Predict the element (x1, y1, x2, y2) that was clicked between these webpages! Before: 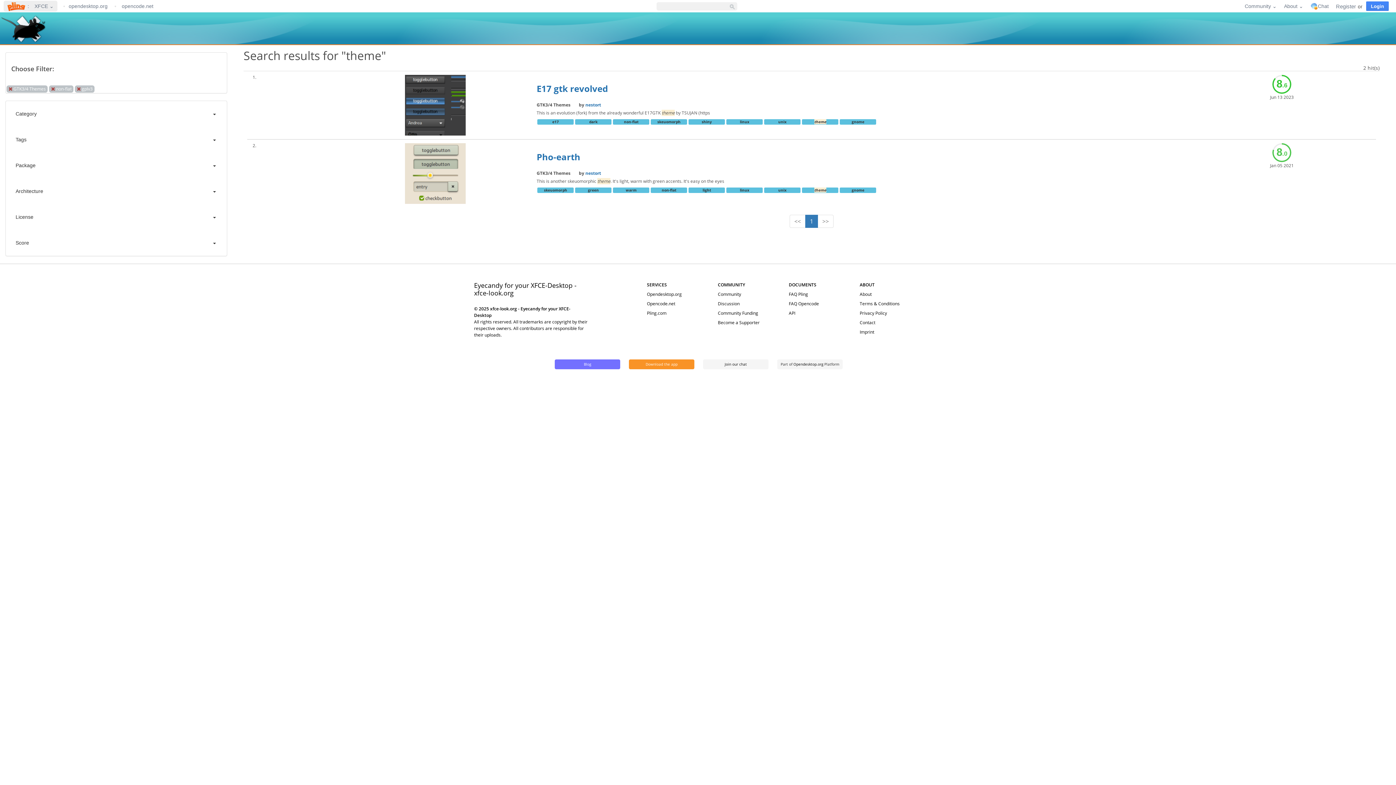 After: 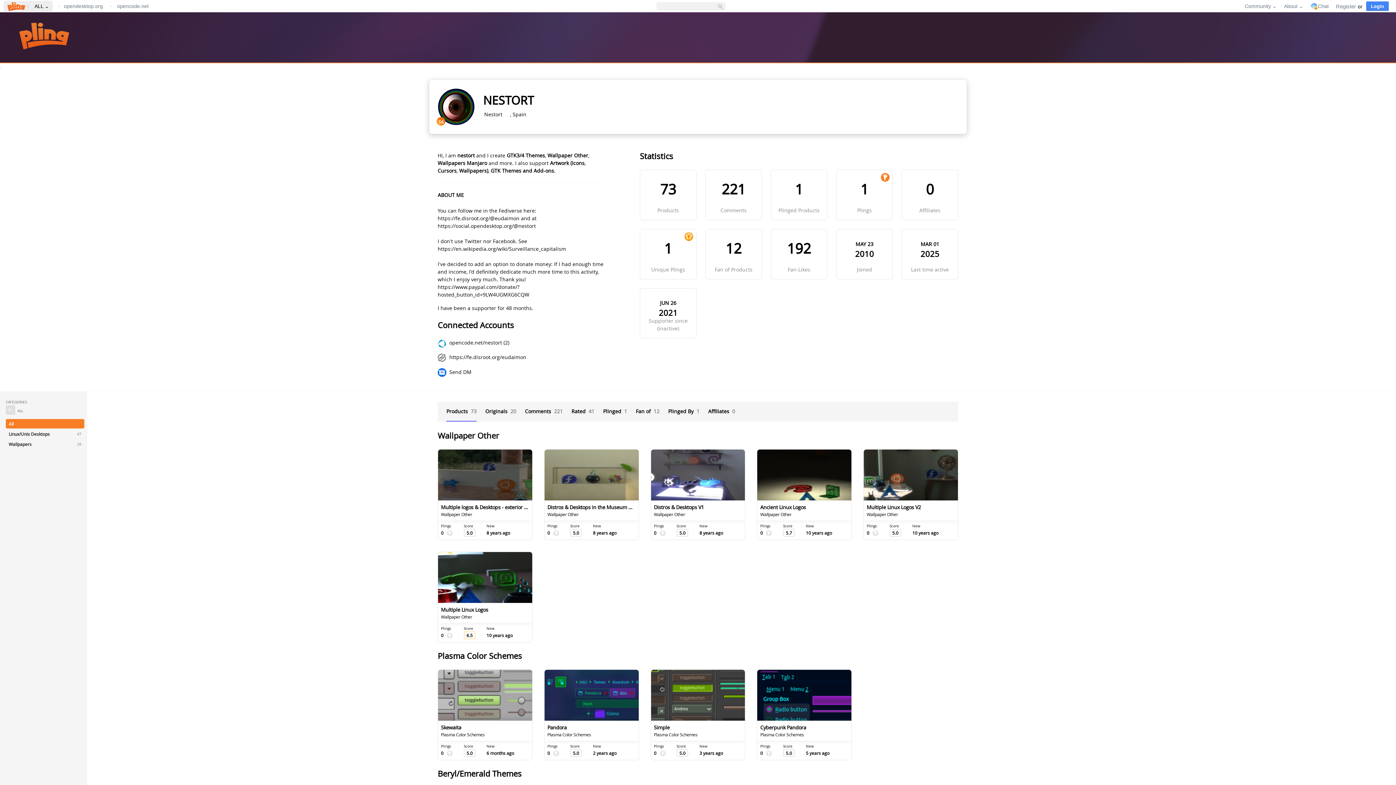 Action: bbox: (585, 101, 601, 108) label: nestort